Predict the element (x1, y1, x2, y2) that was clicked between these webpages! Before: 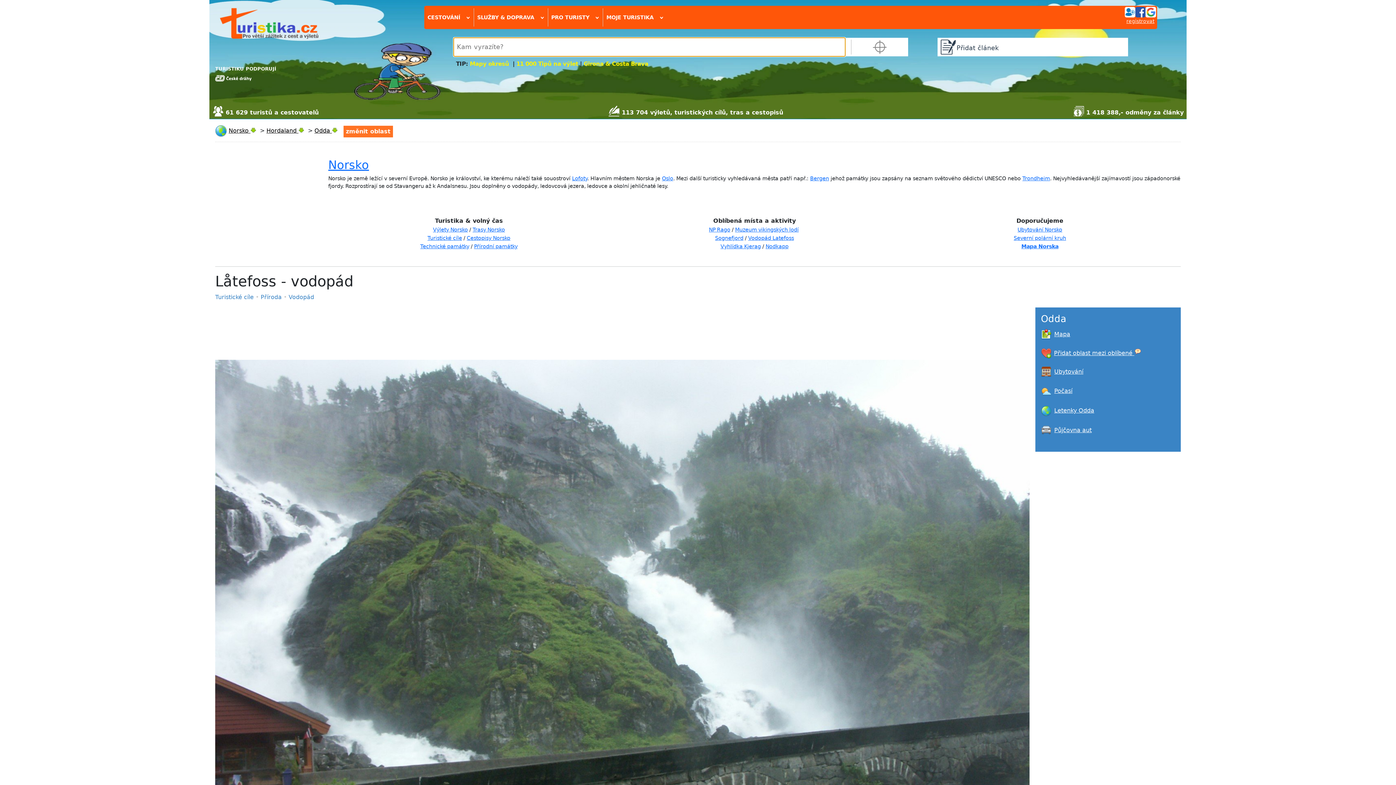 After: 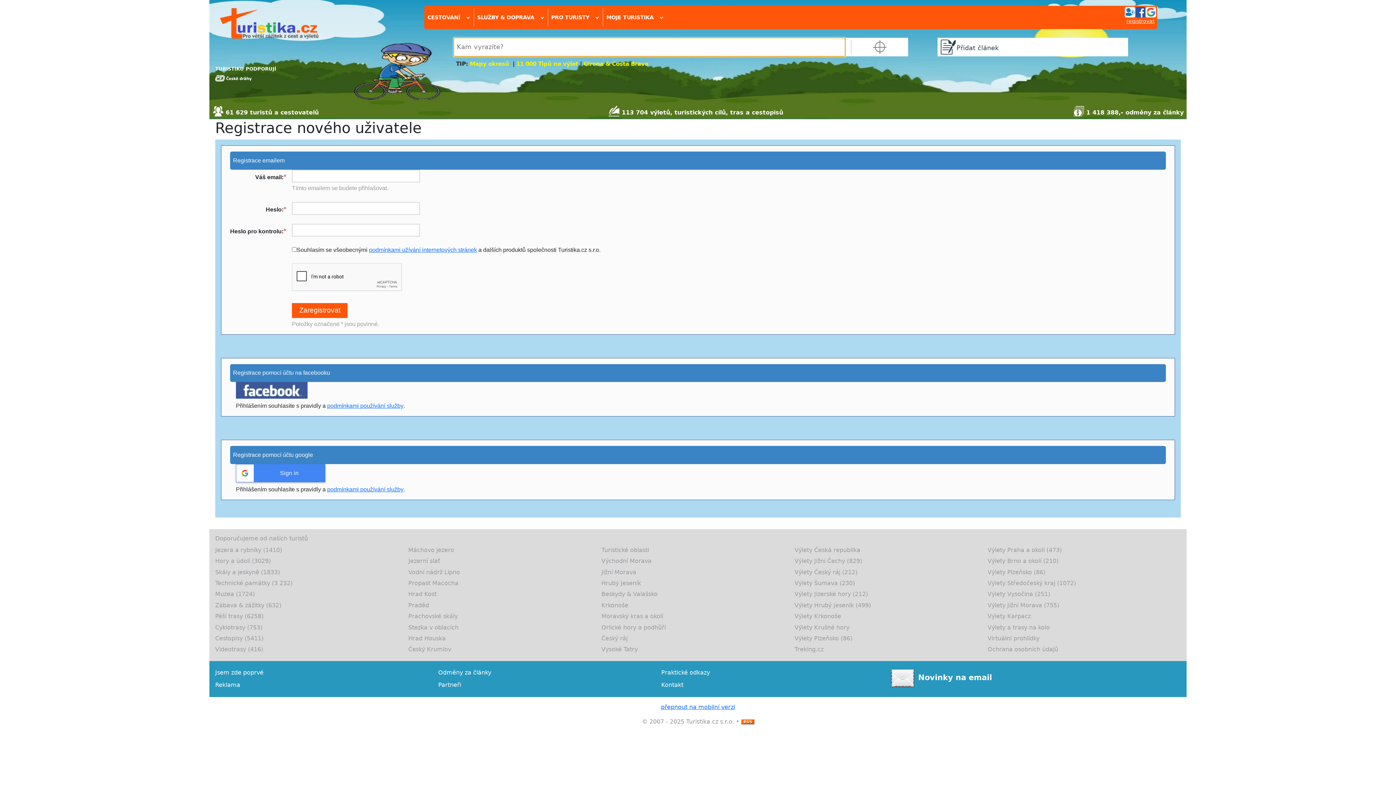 Action: bbox: (1126, 18, 1154, 23) label: registrovat